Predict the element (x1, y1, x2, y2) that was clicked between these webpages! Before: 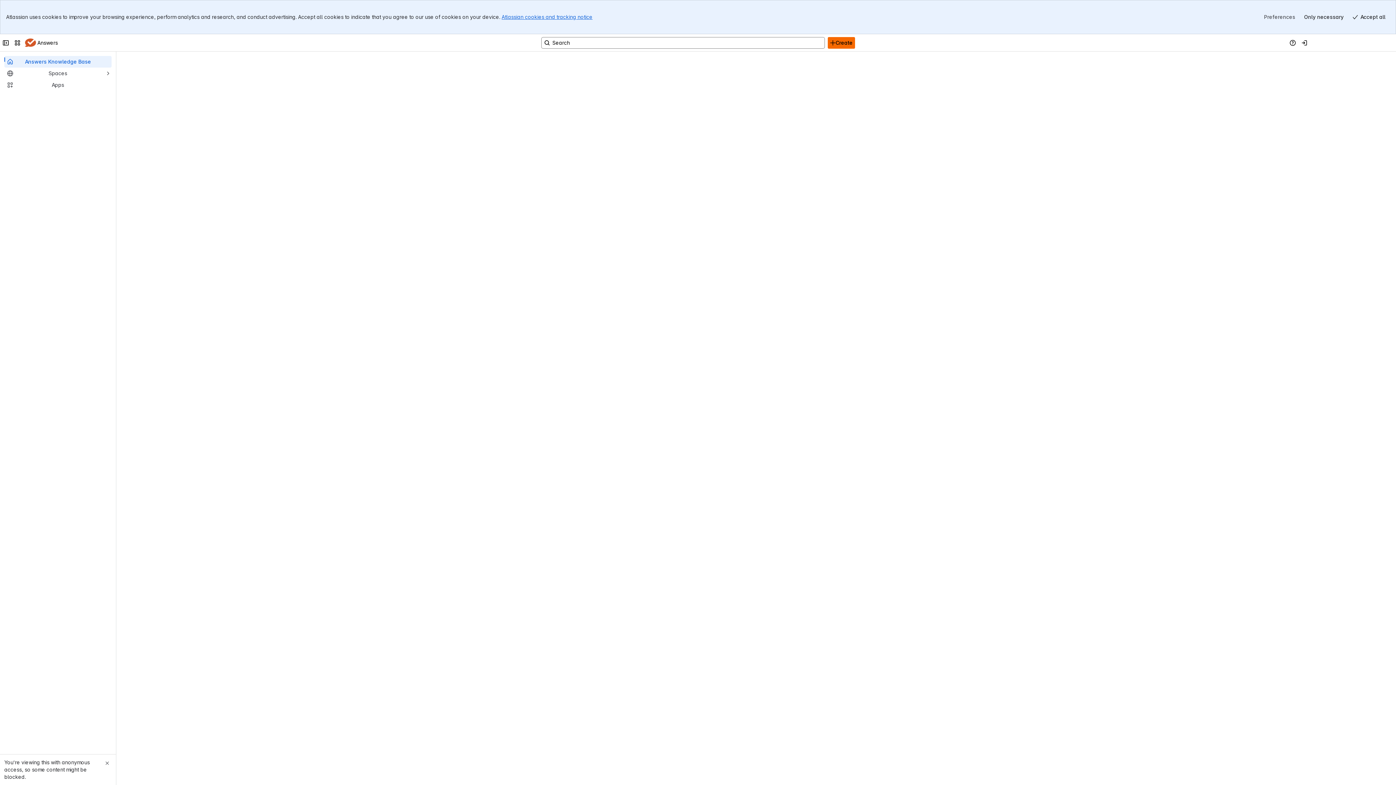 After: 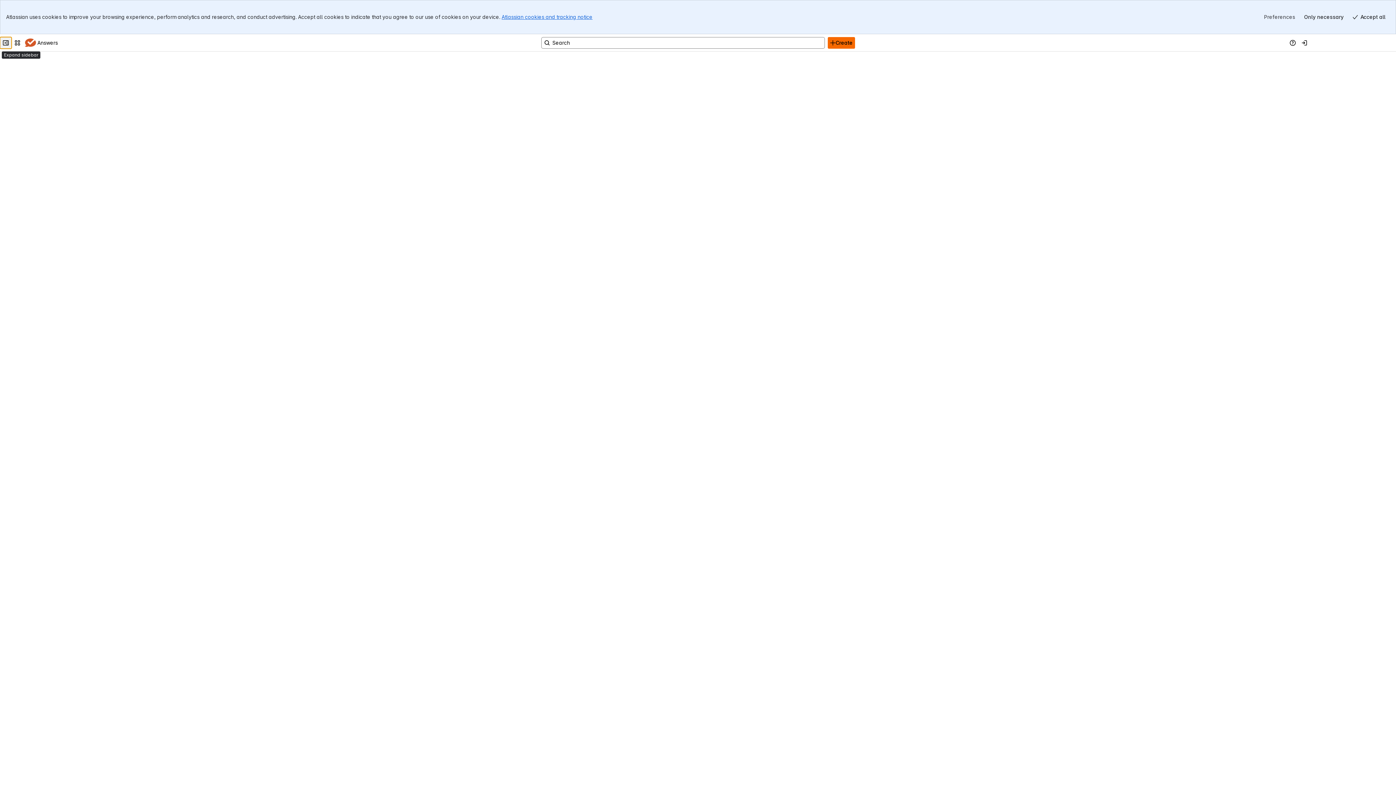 Action: label: Collapse sidebar bbox: (0, 2, 11, 14)